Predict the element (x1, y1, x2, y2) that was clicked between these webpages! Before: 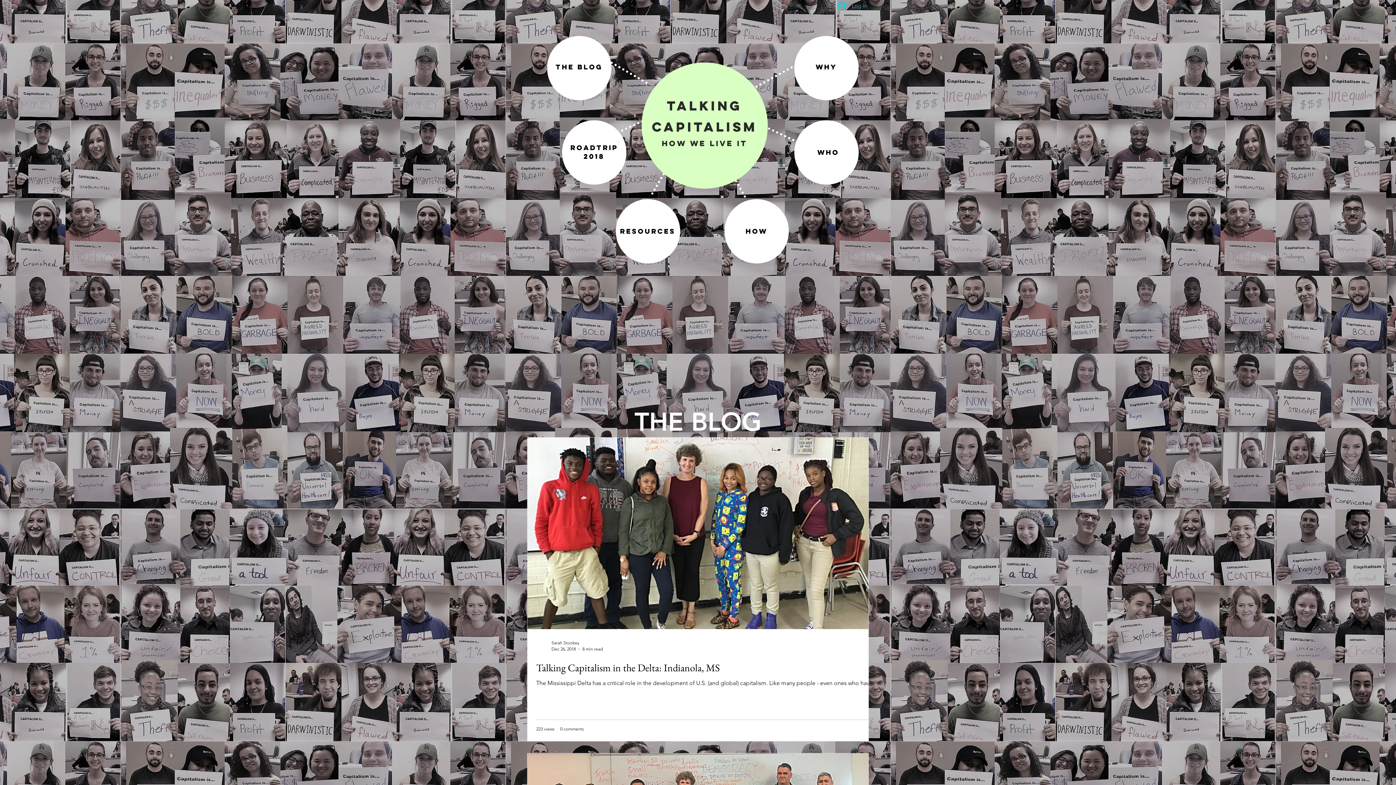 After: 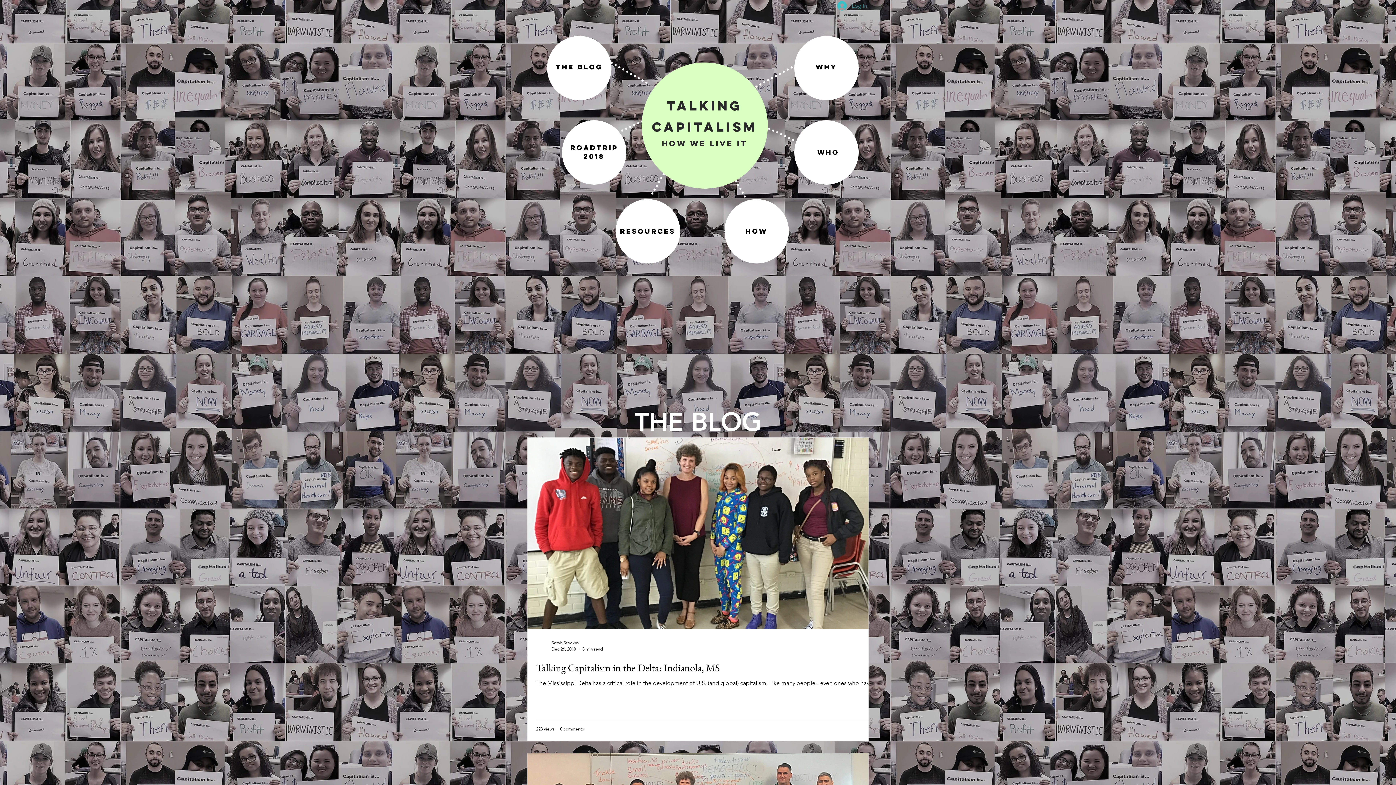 Action: label: Log In bbox: (832, -1, 872, 12)